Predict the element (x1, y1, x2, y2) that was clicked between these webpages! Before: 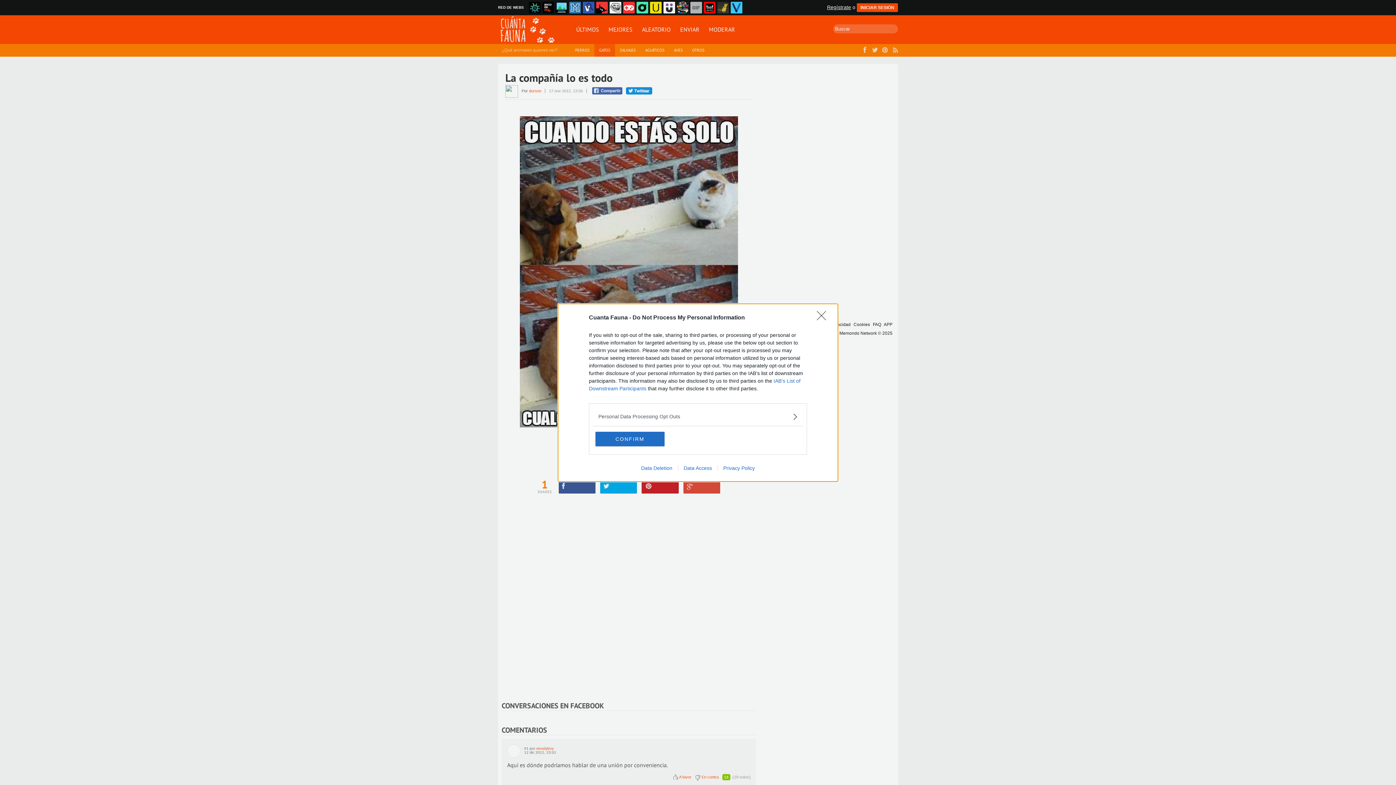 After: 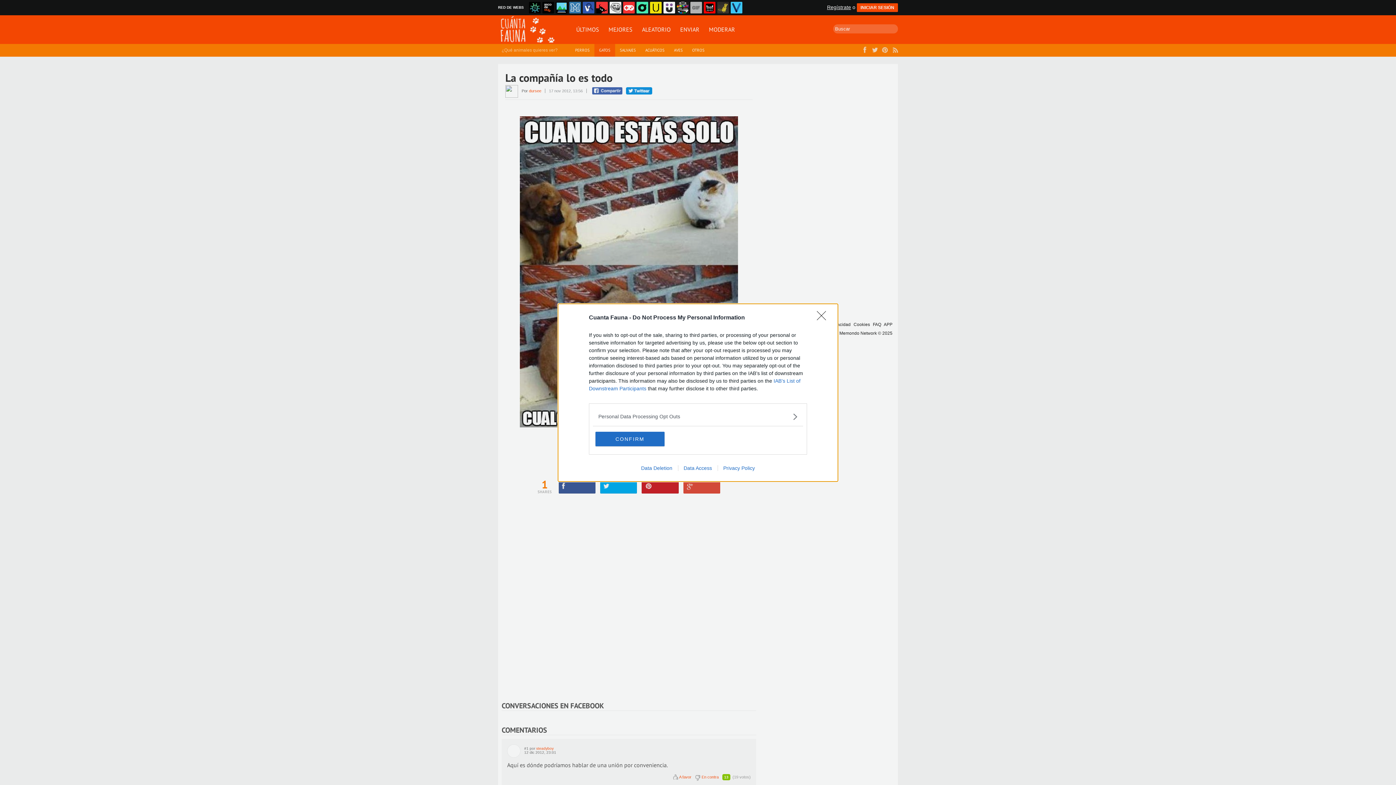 Action: bbox: (678, 465, 717, 471) label: Data Access